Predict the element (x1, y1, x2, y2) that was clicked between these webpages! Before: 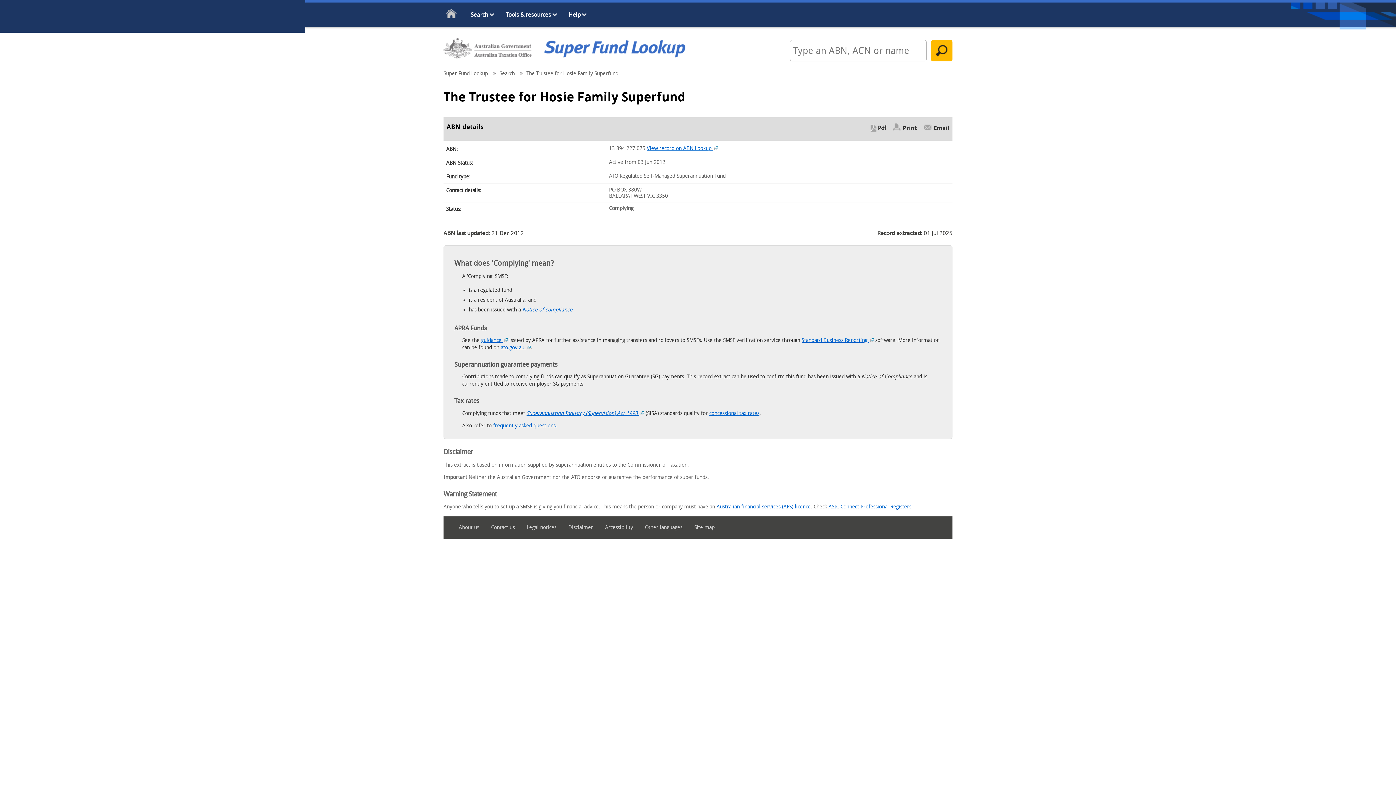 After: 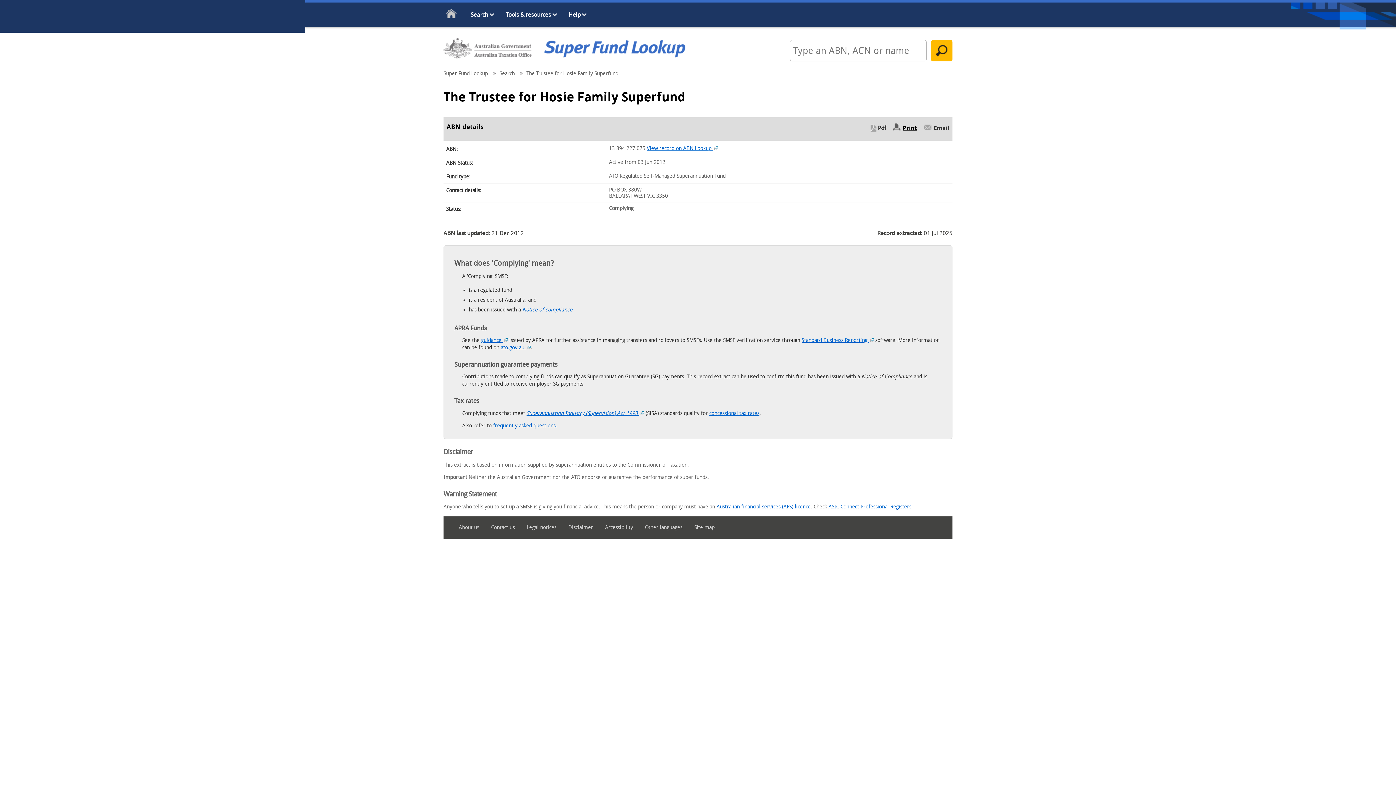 Action: bbox: (893, 123, 917, 133) label: Print